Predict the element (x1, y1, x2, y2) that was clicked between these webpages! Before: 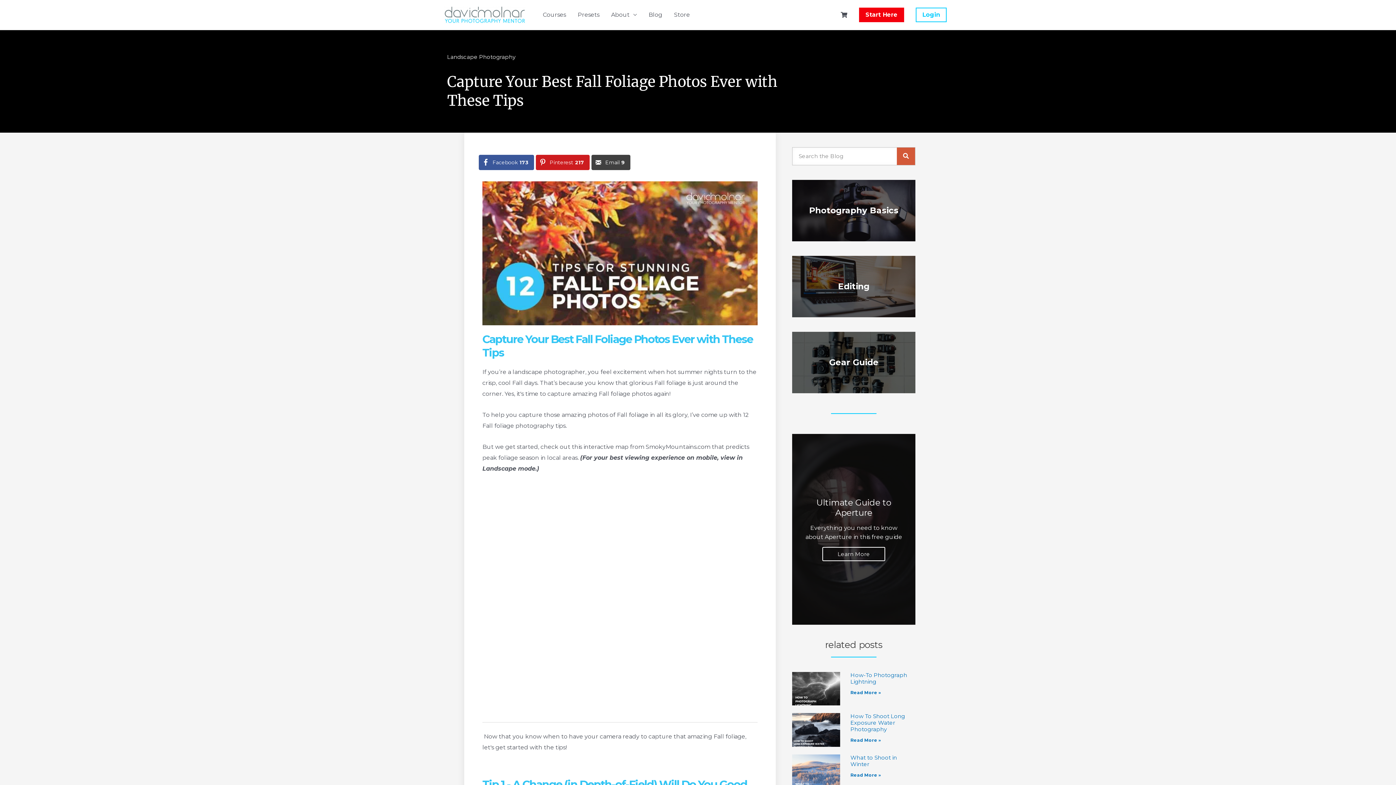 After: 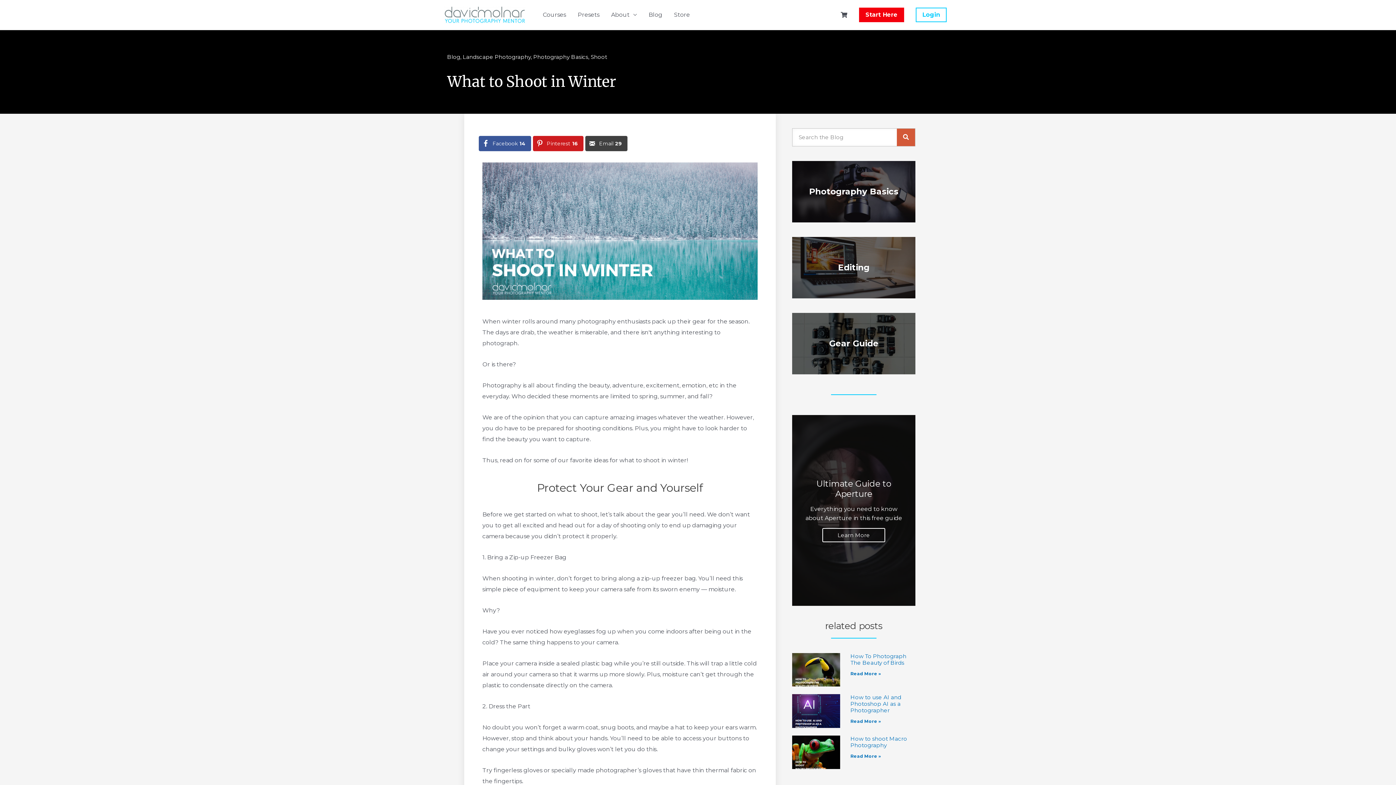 Action: bbox: (850, 754, 897, 767) label: What to Shoot in Winter